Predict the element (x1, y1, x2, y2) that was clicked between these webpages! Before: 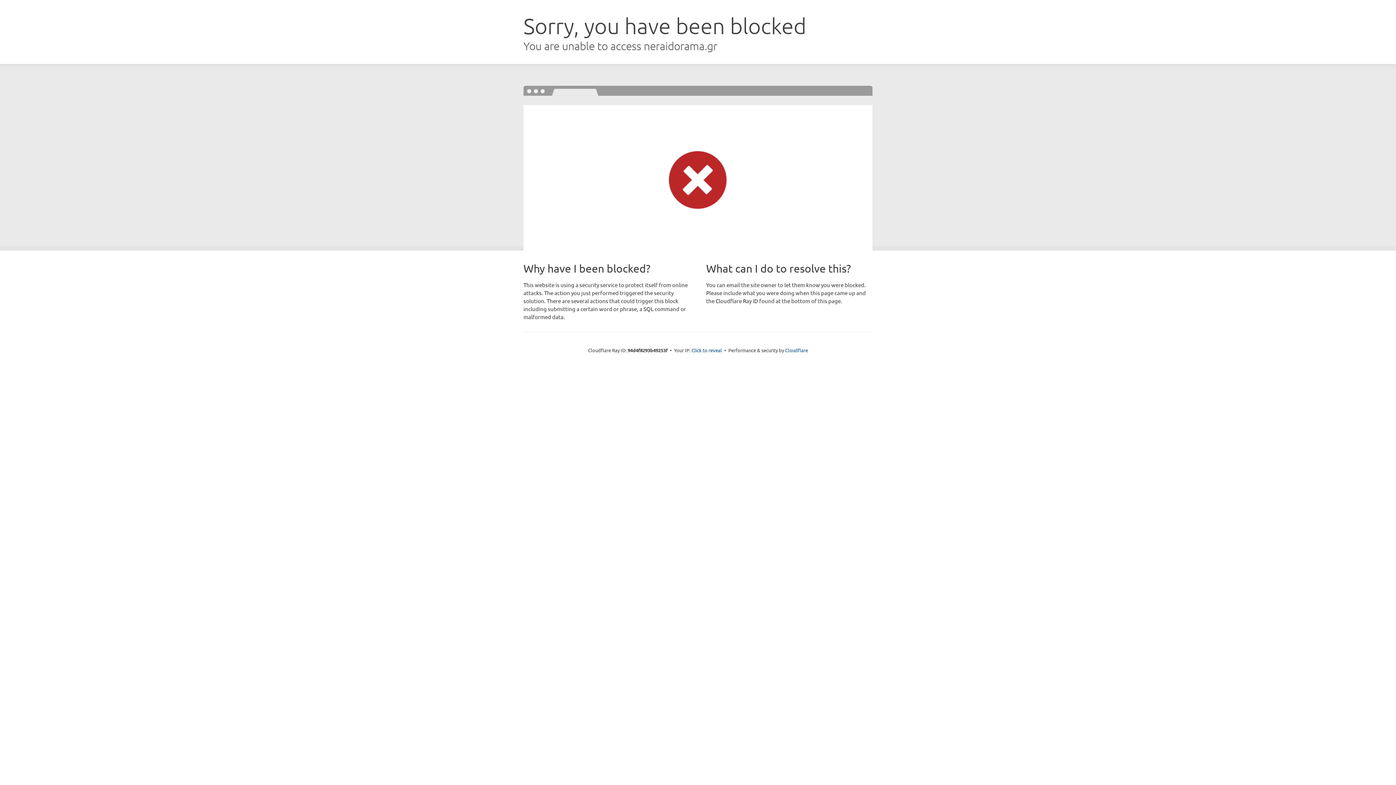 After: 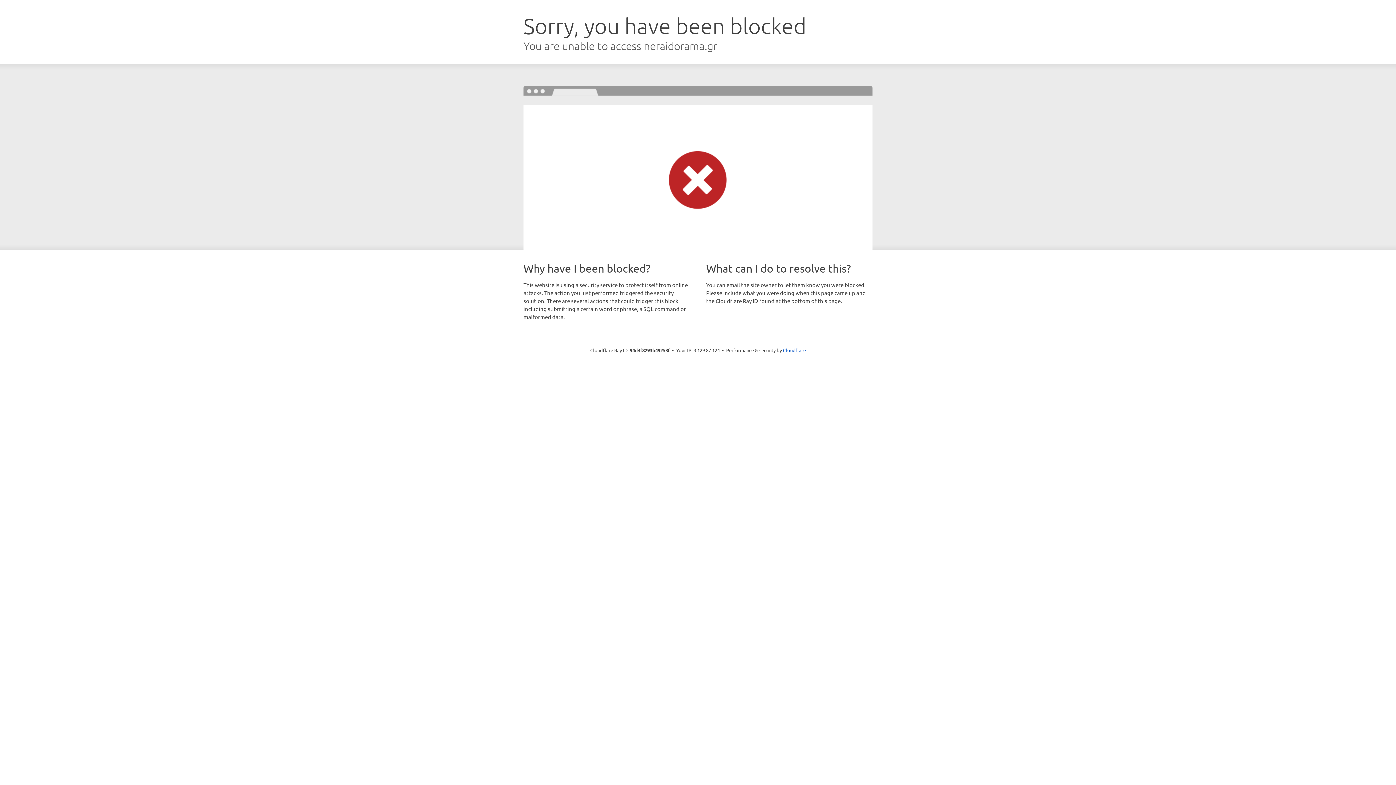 Action: label: Click to reveal bbox: (691, 346, 722, 353)